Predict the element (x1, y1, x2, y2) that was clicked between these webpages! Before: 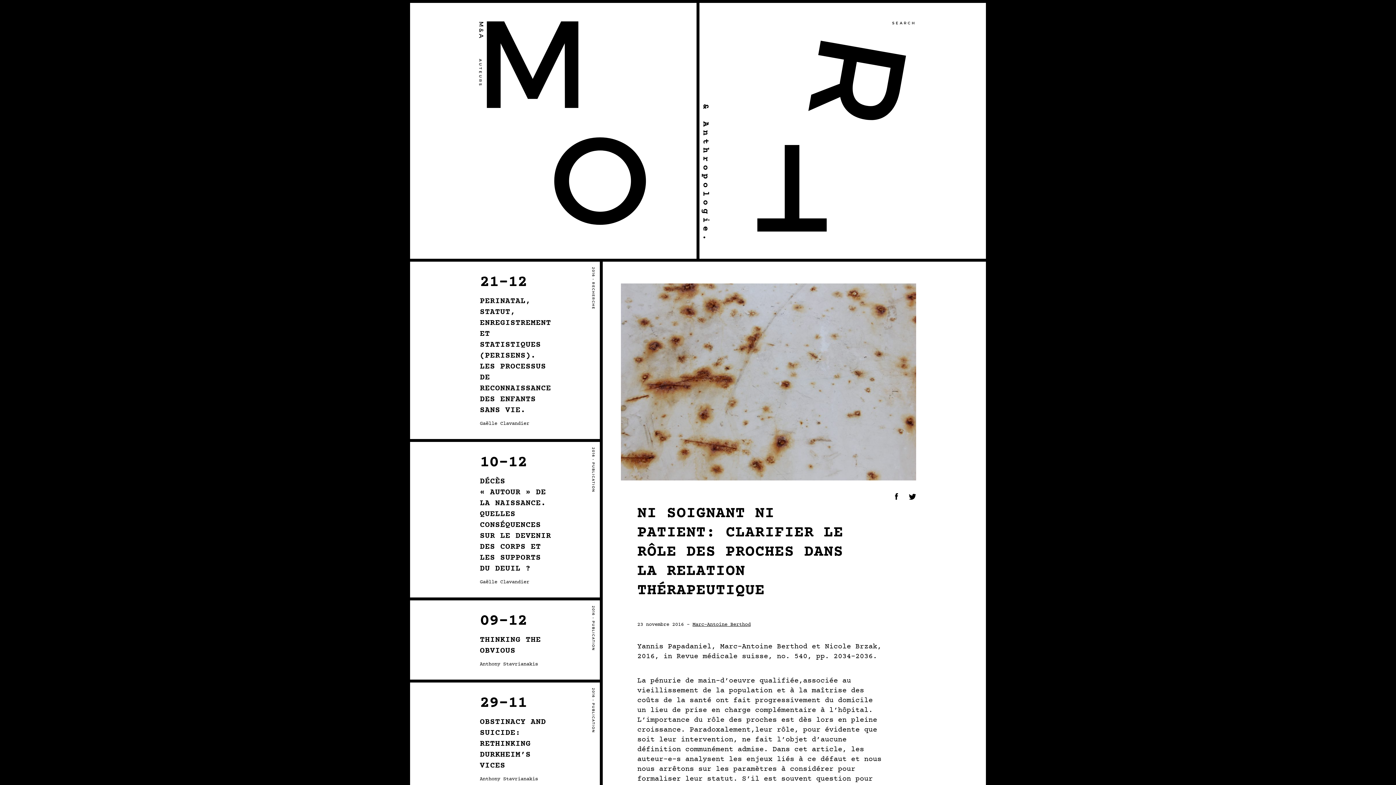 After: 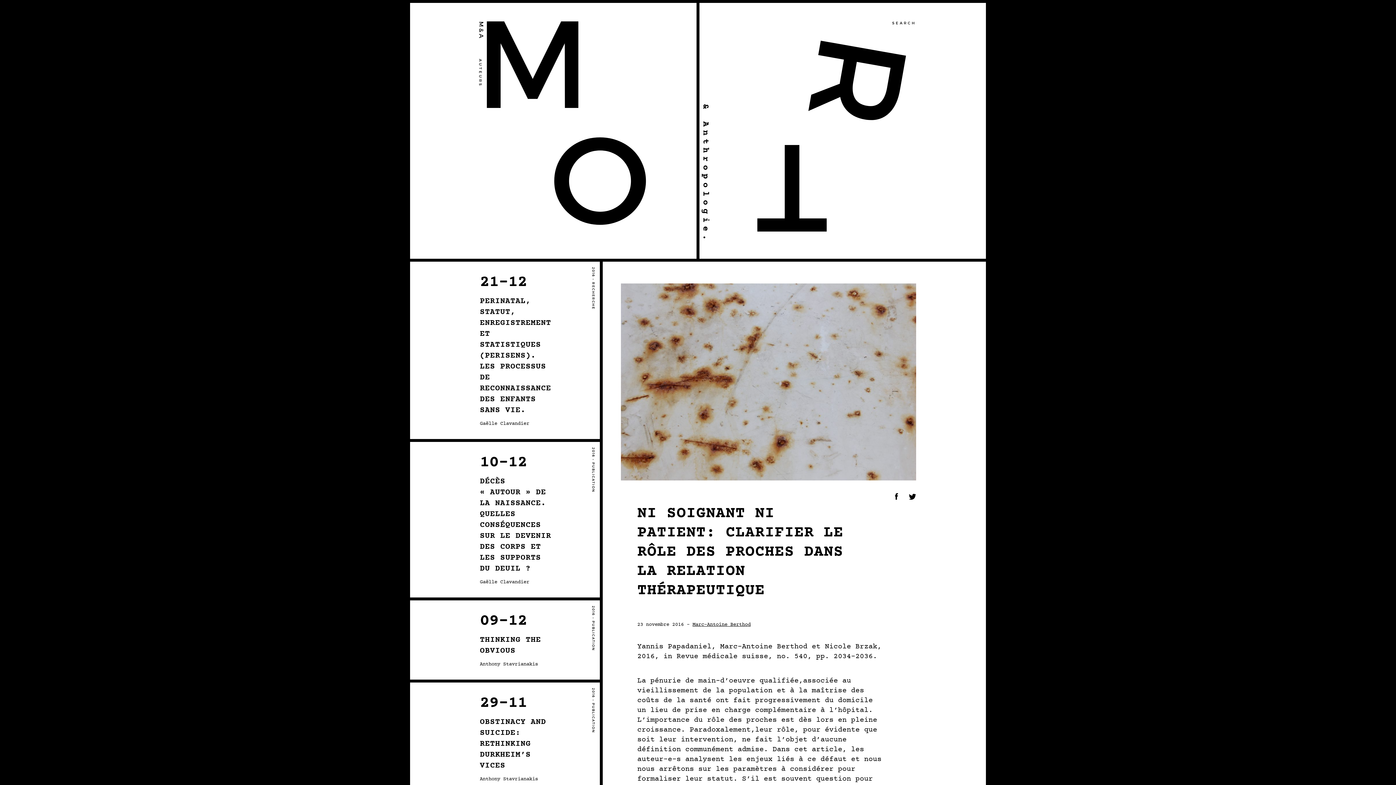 Action: bbox: (909, 493, 916, 500) label: Twitter